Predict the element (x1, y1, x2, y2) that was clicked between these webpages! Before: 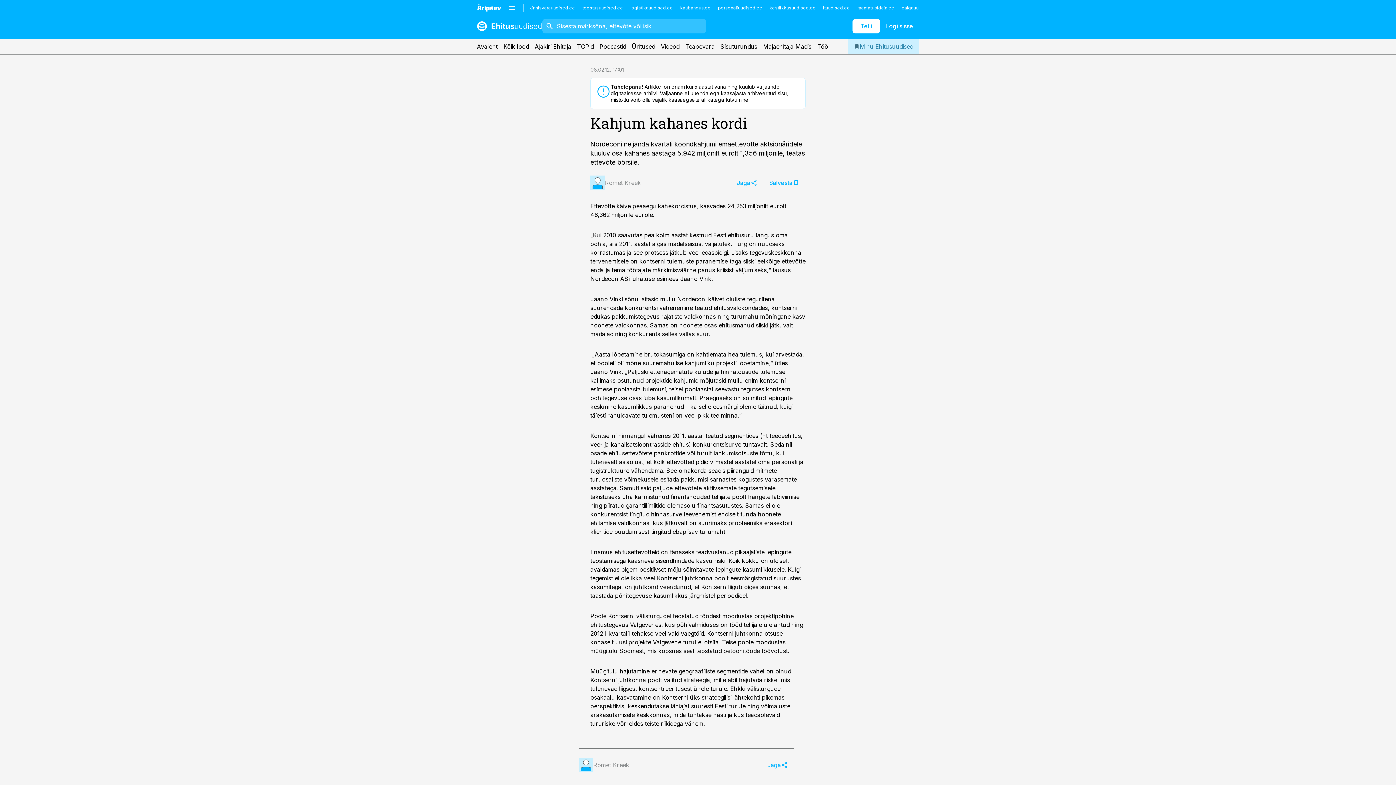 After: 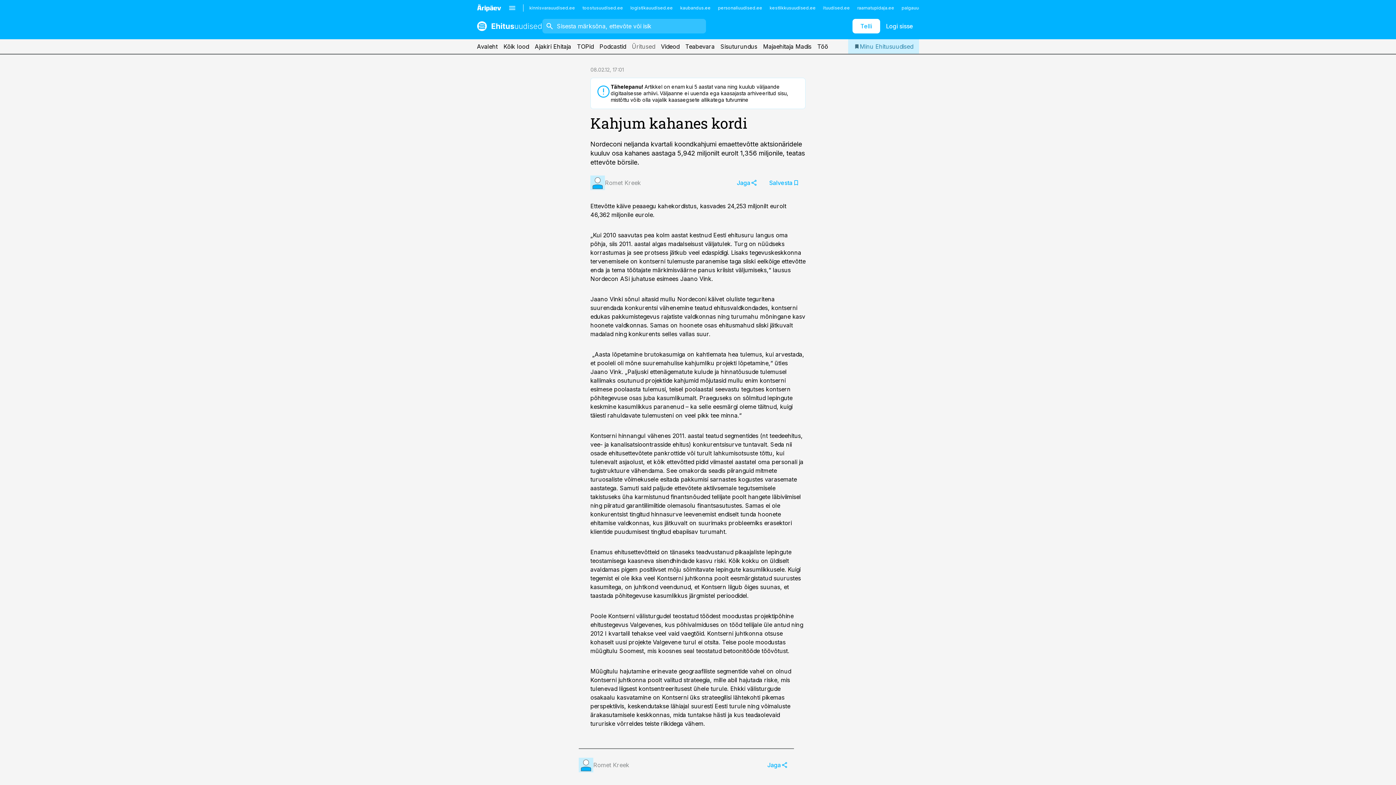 Action: label: Üritused bbox: (632, 39, 655, 53)